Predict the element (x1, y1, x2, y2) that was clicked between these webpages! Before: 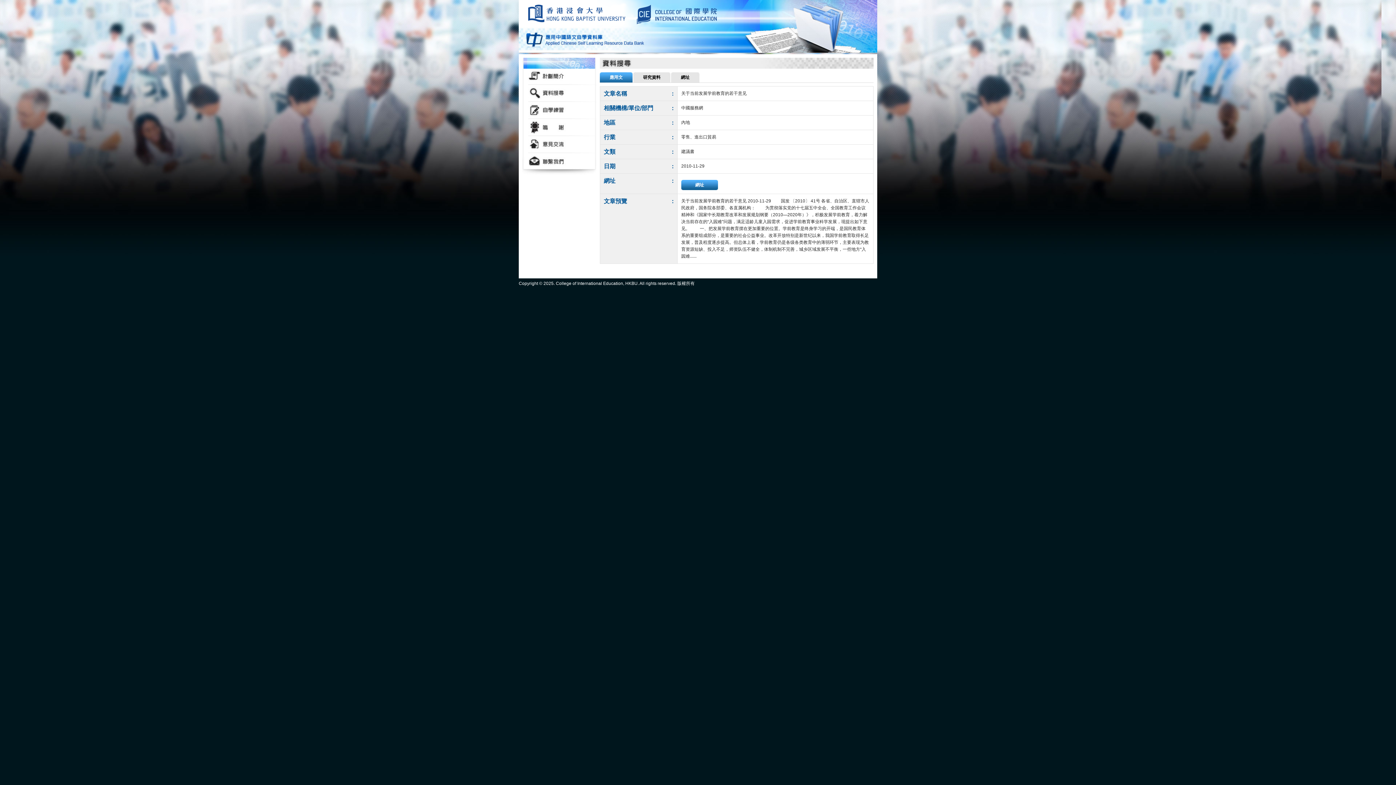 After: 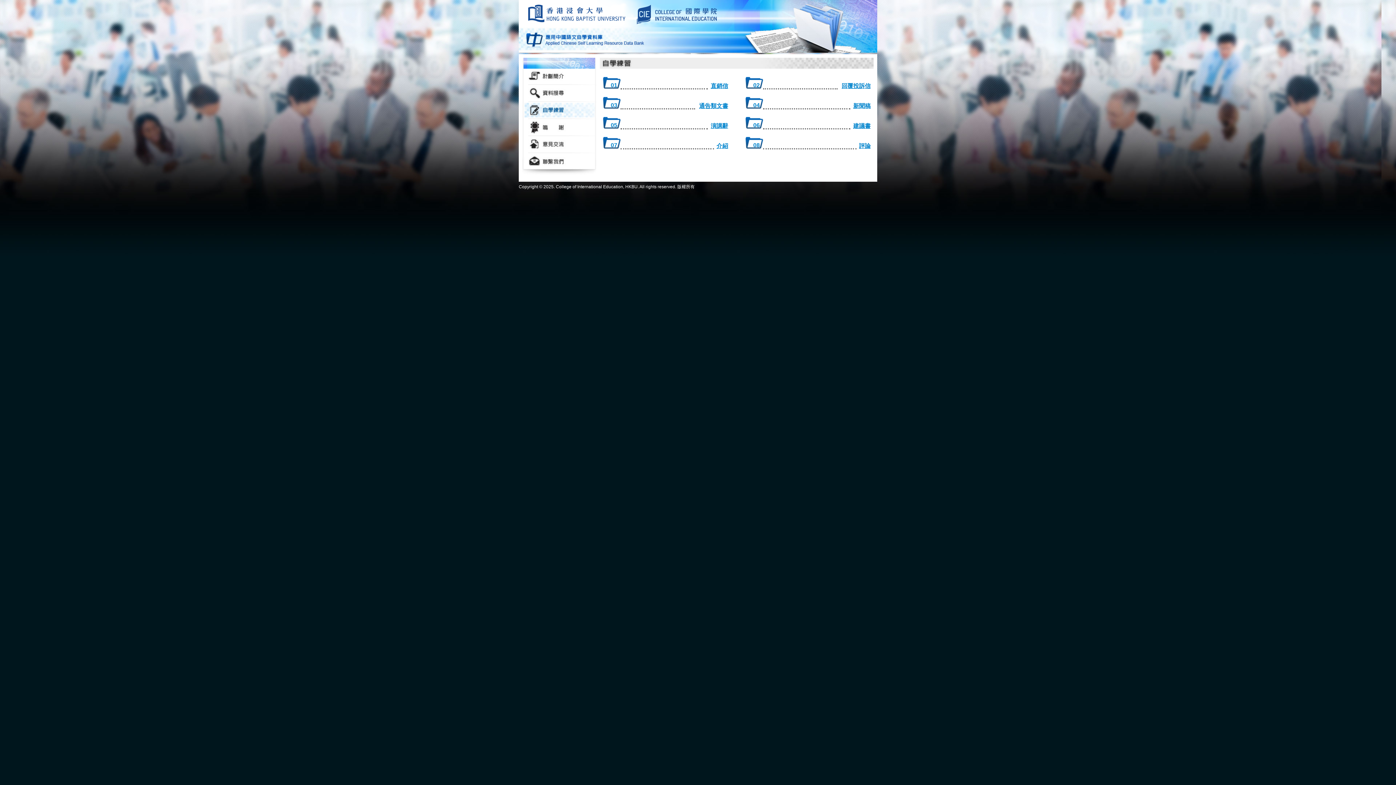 Action: bbox: (522, 102, 596, 117)